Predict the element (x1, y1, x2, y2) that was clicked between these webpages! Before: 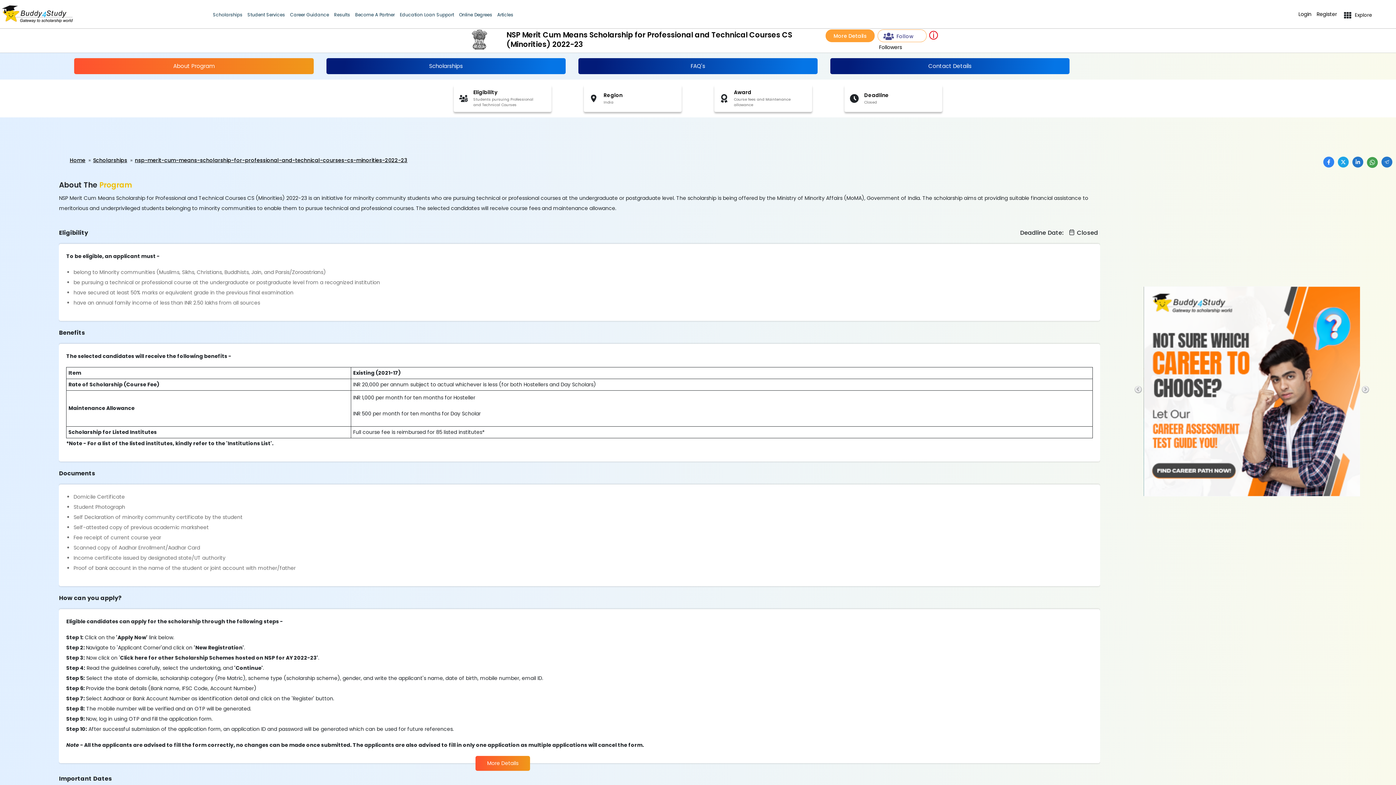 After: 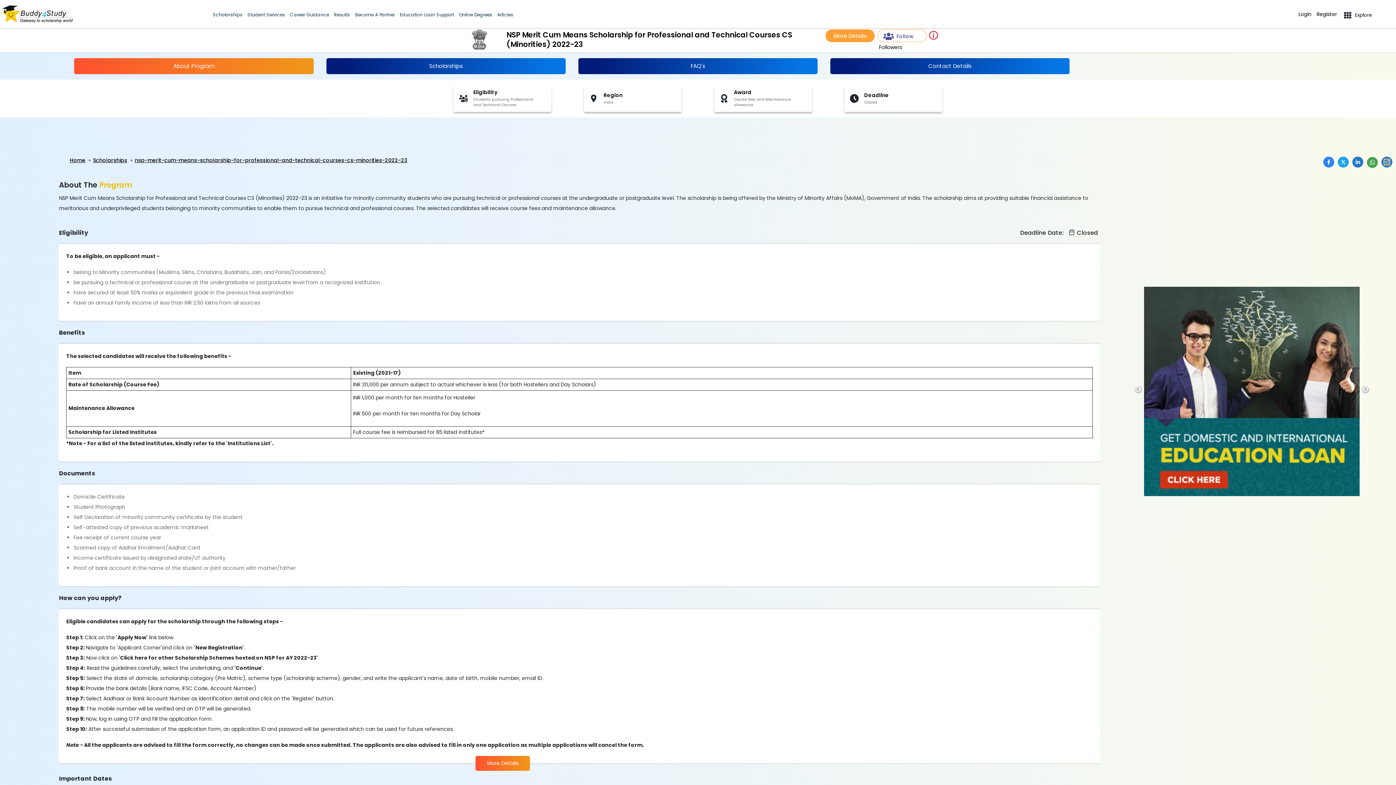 Action: bbox: (1384, 159, 1389, 164)